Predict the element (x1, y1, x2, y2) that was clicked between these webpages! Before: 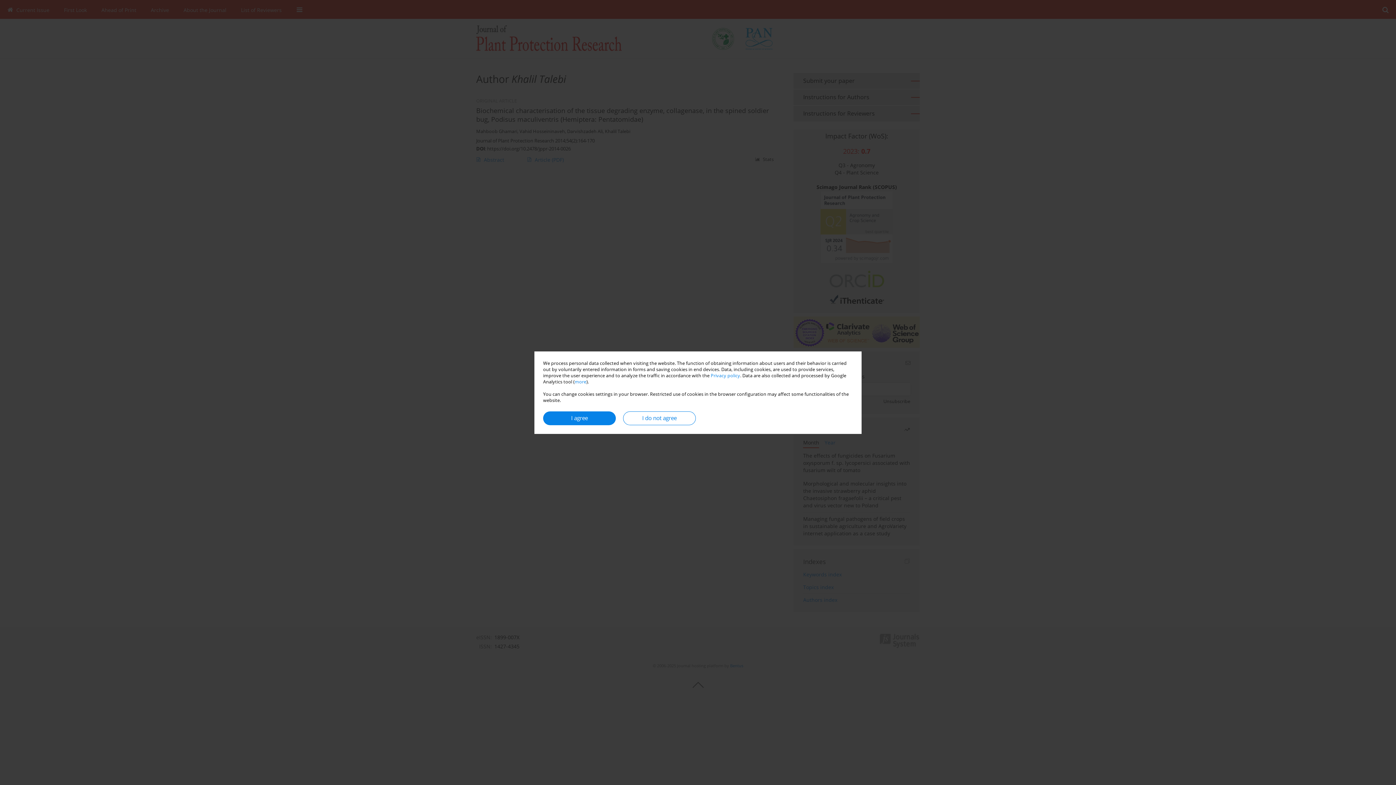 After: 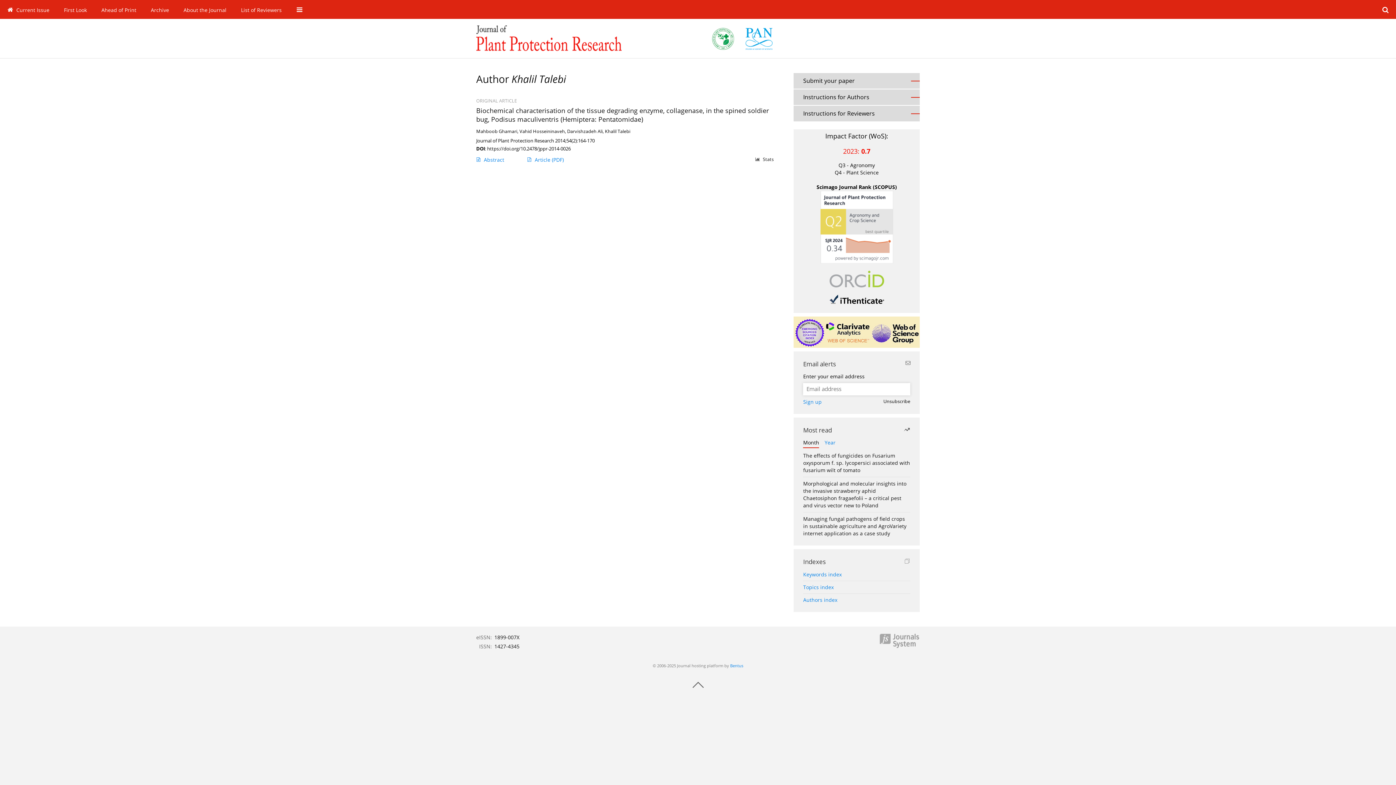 Action: label: I agree bbox: (543, 411, 616, 425)